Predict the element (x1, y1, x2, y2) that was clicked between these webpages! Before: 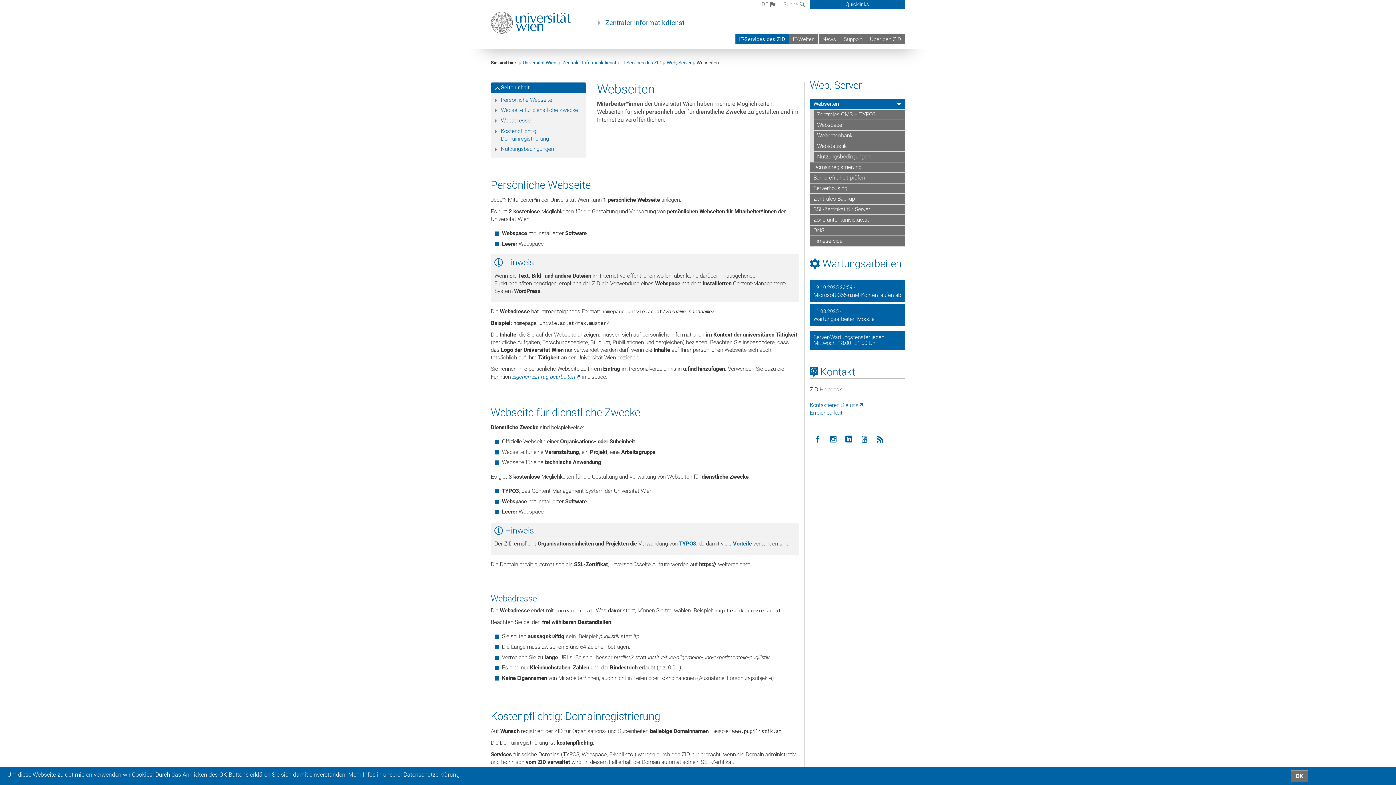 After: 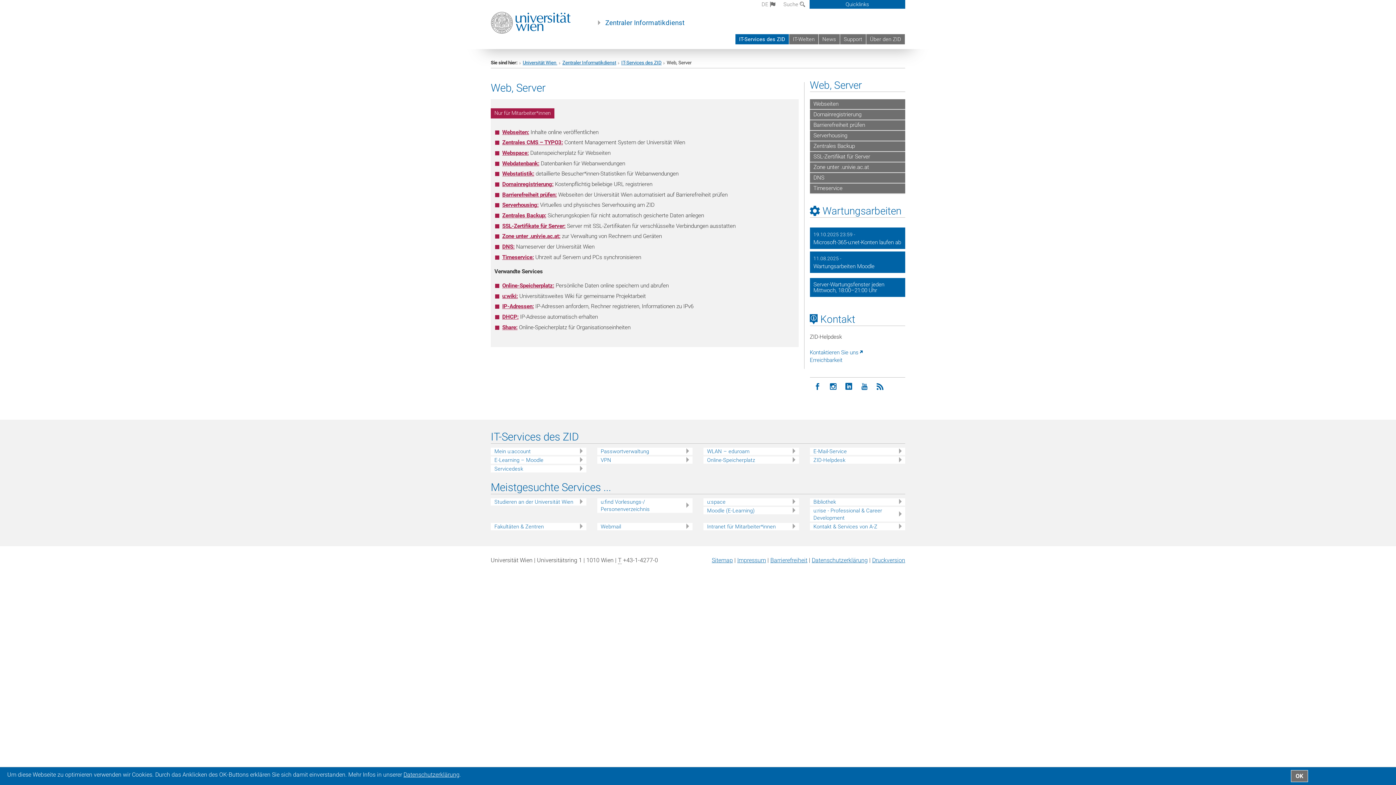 Action: bbox: (666, 60, 691, 65) label: Web, Server